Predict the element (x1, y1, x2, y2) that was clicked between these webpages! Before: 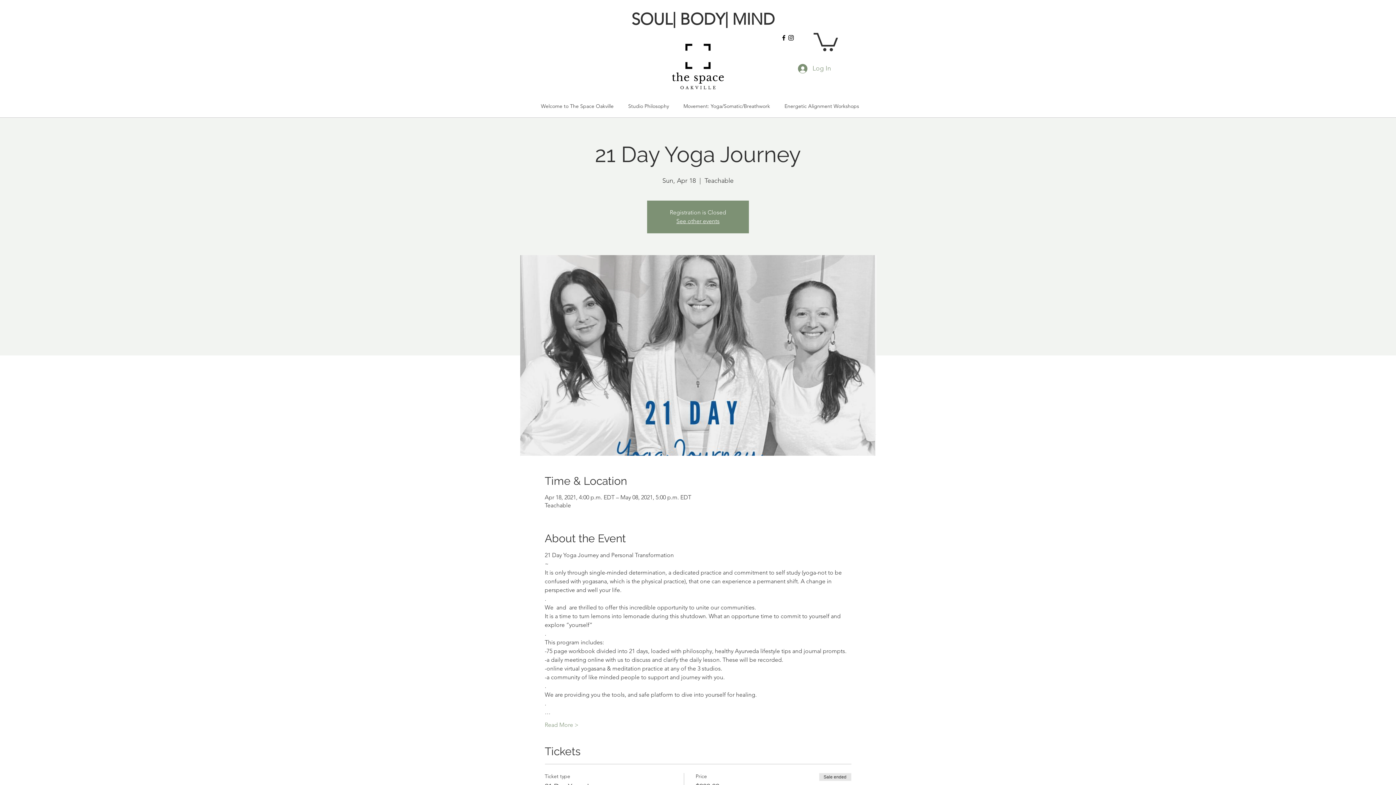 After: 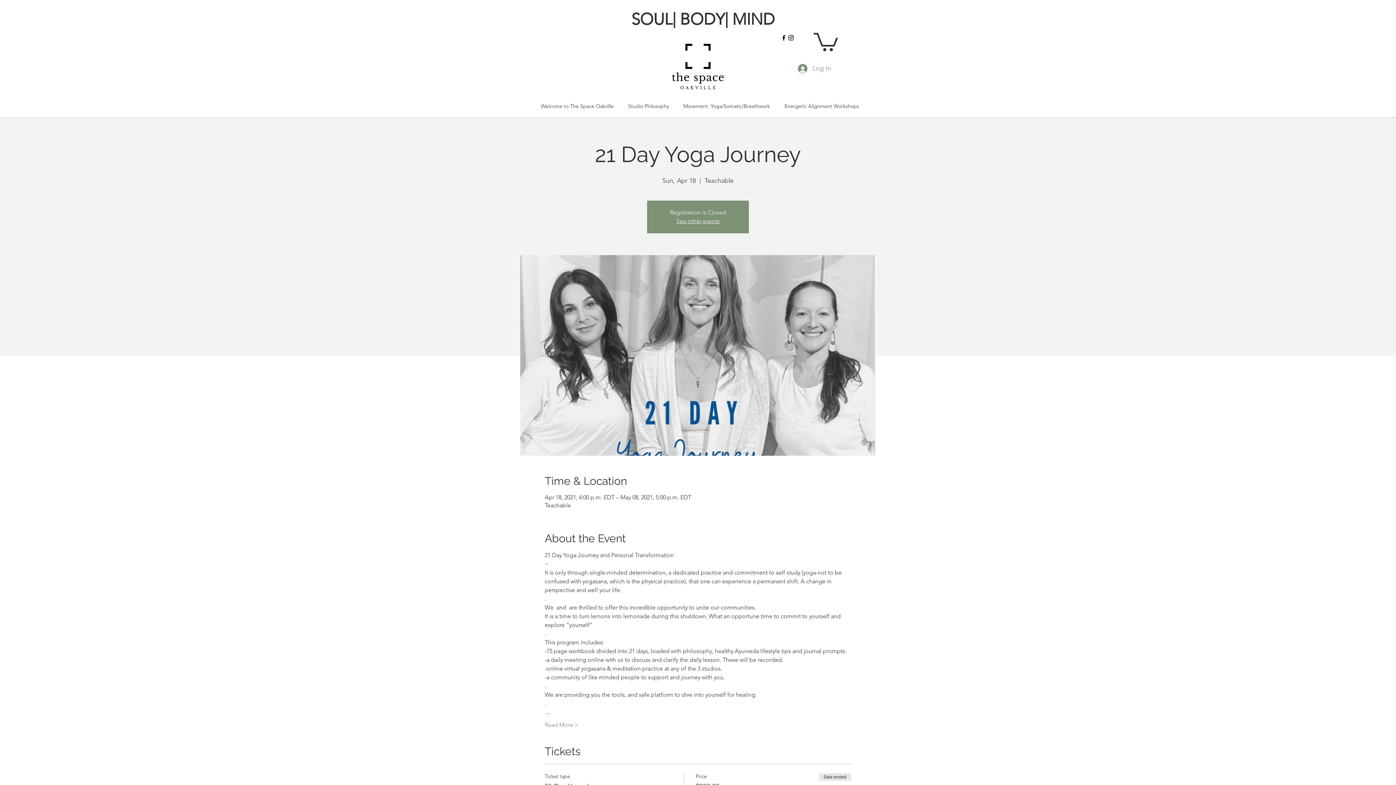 Action: bbox: (787, 34, 794, 41) label: instagram